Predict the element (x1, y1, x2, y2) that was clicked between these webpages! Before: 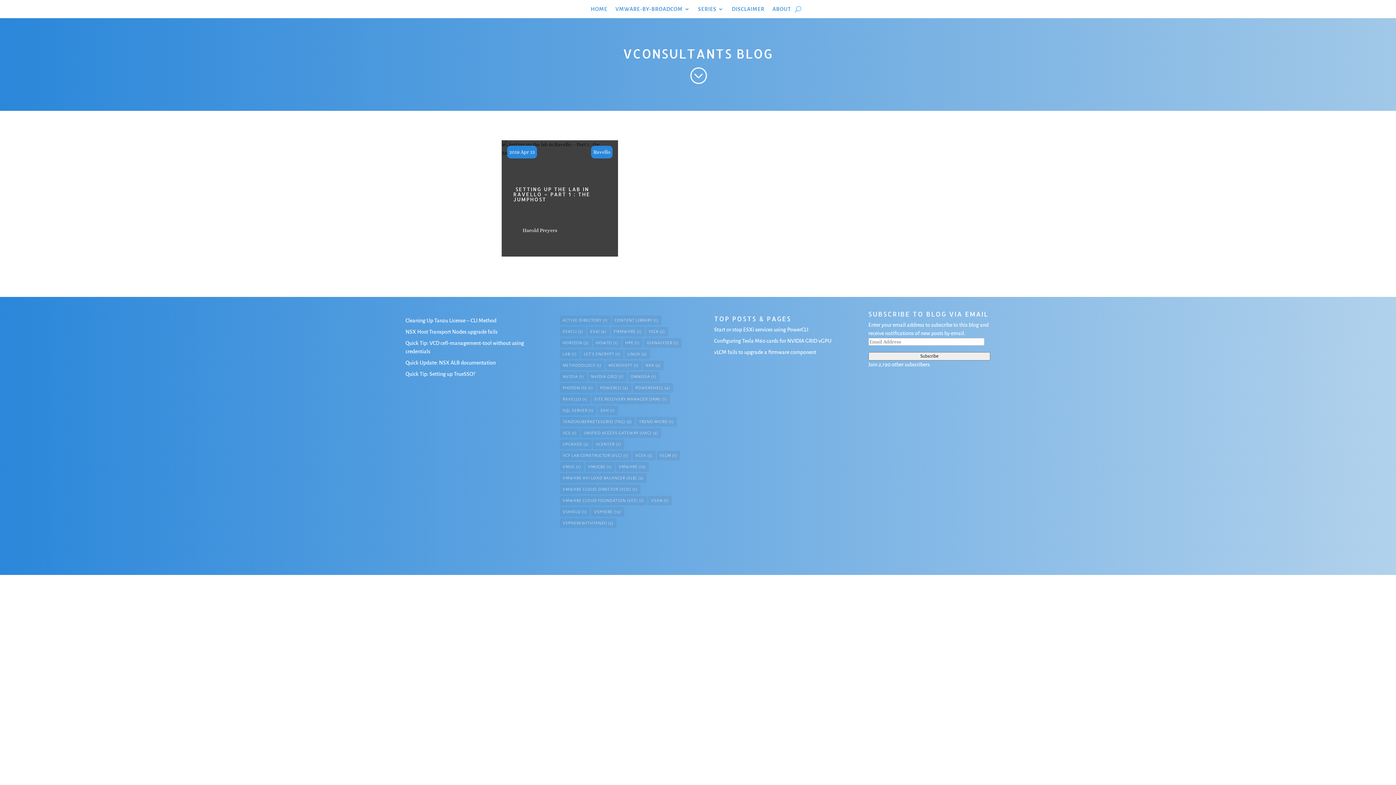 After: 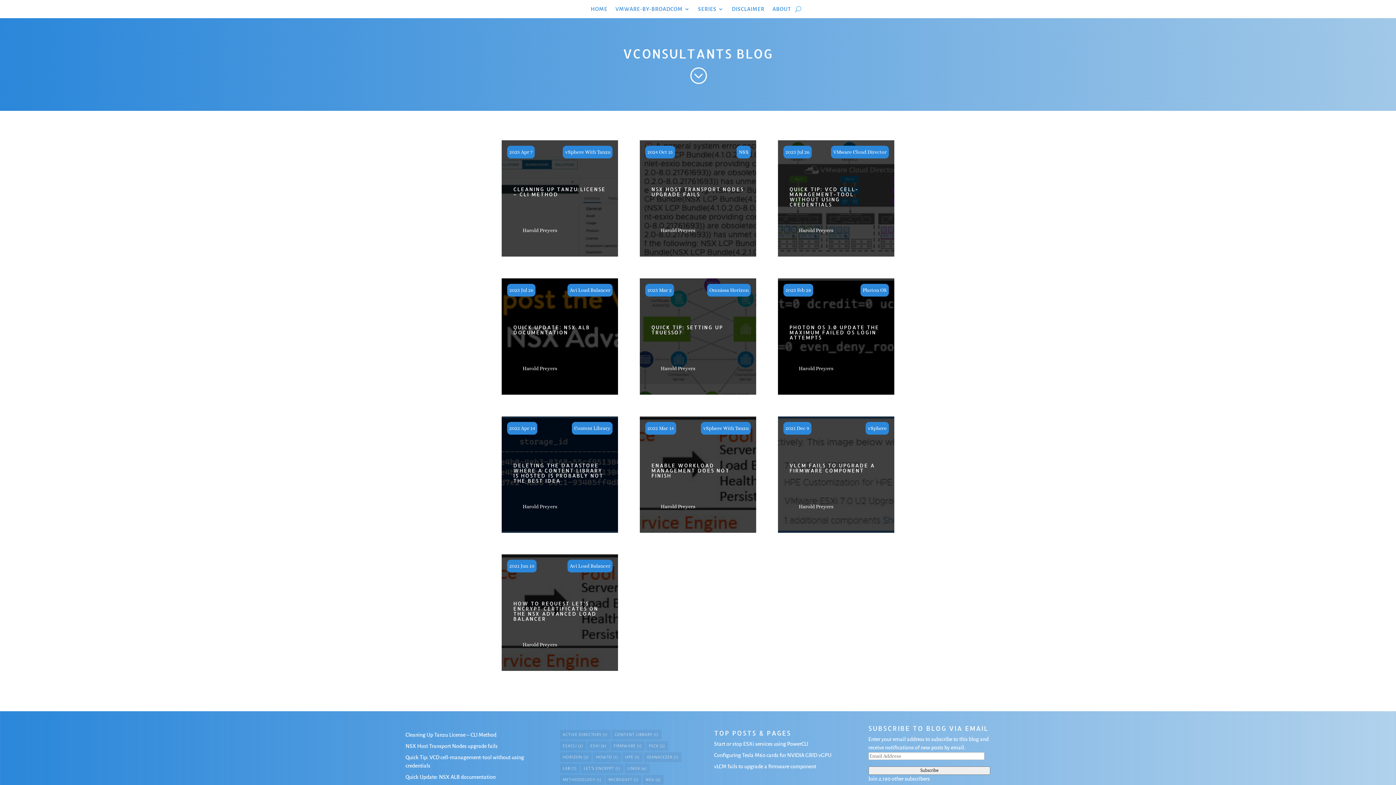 Action: label: upgrade (3 items) bbox: (559, 439, 591, 449)